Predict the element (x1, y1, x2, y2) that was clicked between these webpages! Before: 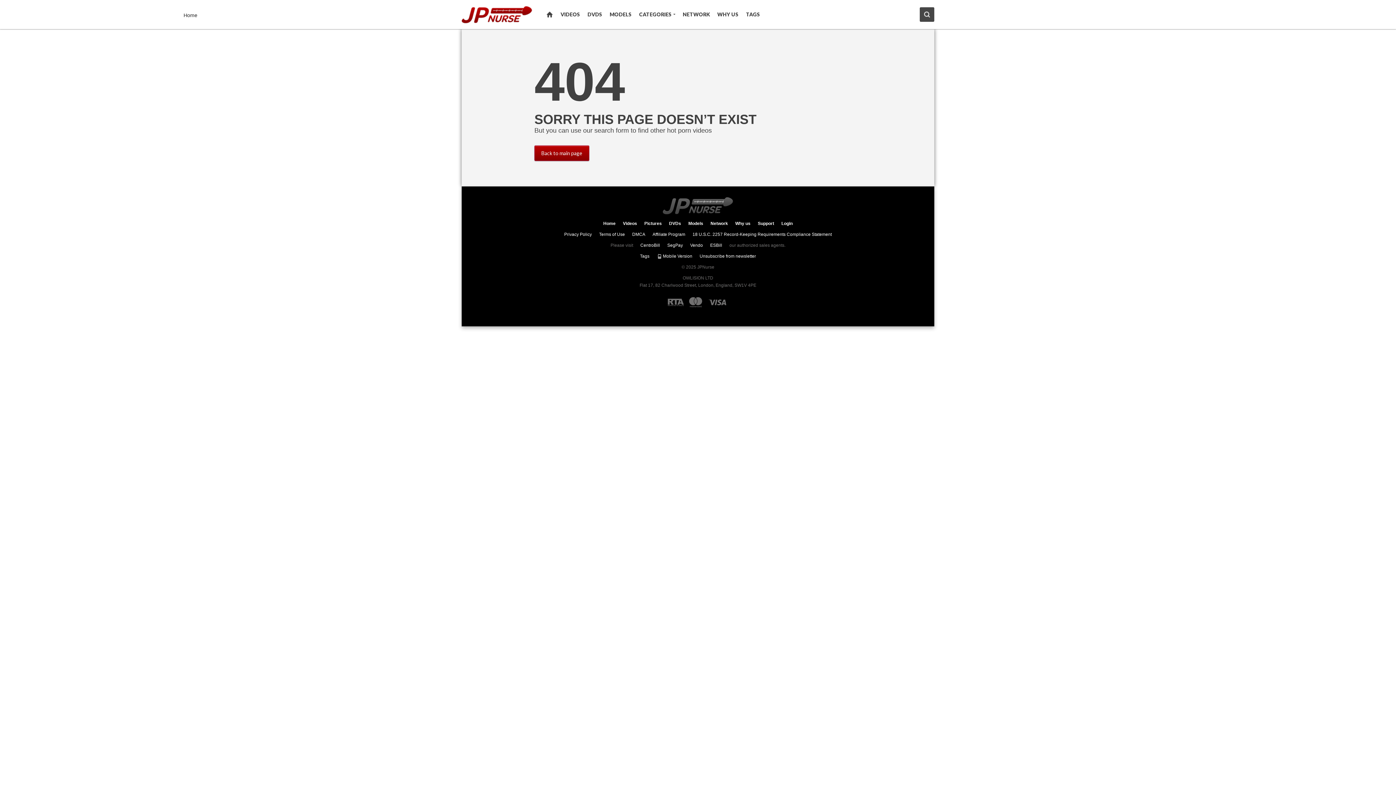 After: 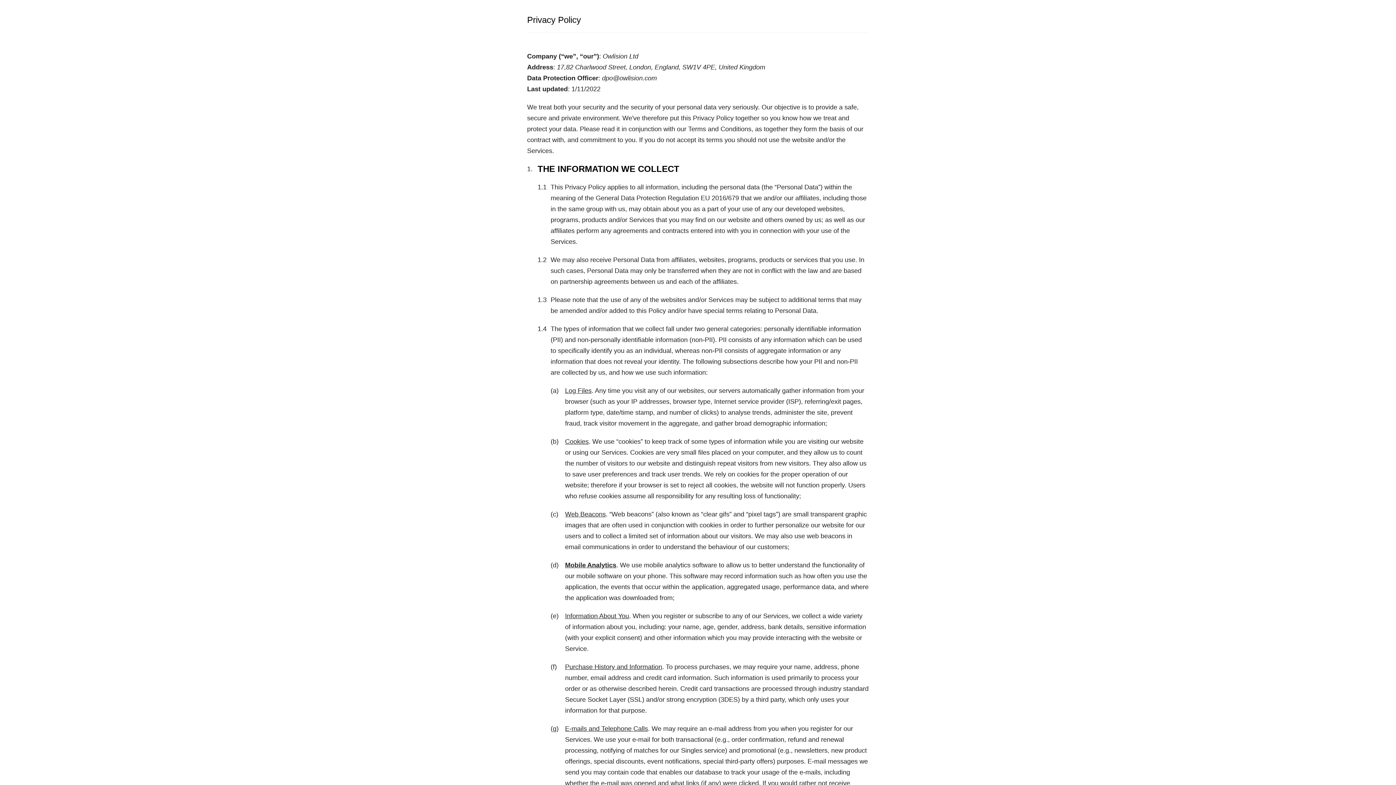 Action: label: Privacy Policy bbox: (564, 232, 592, 237)